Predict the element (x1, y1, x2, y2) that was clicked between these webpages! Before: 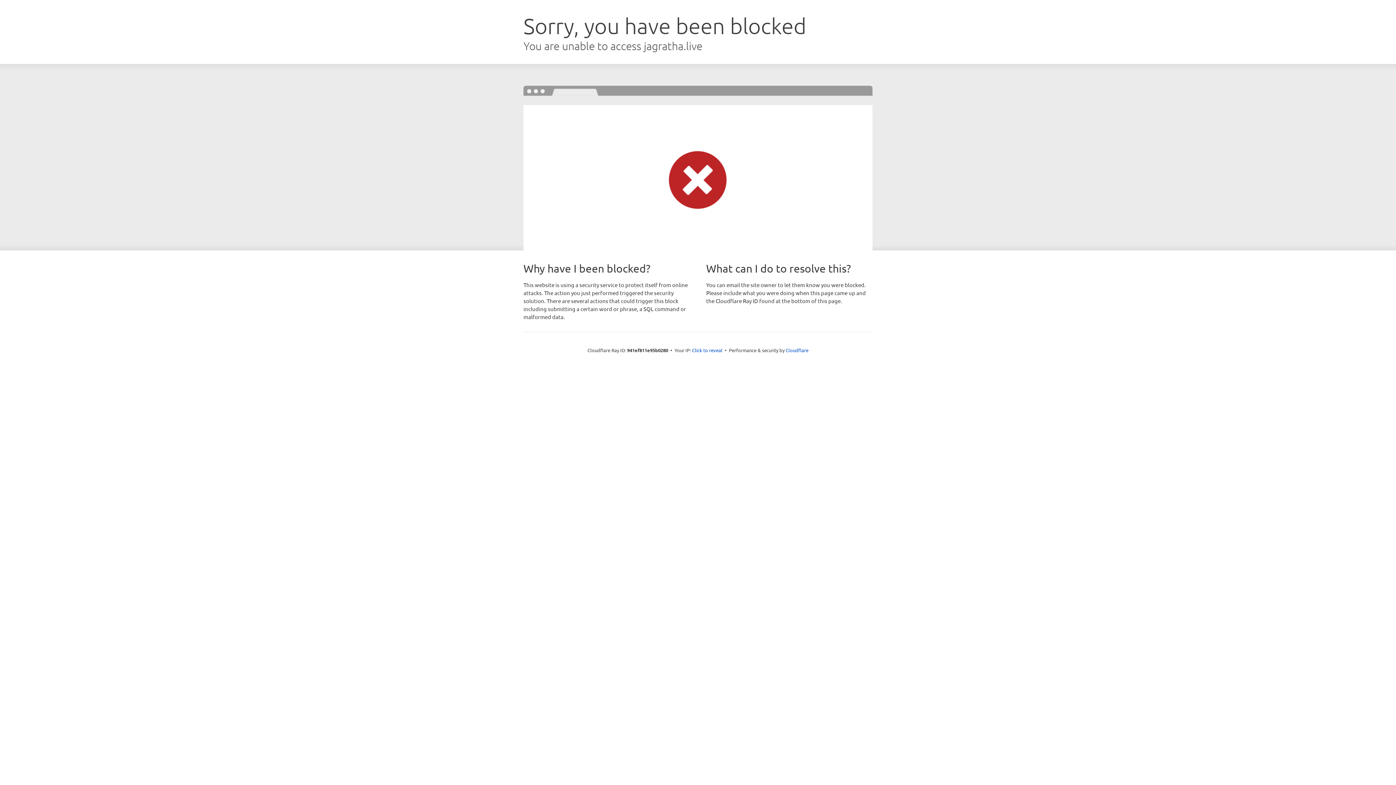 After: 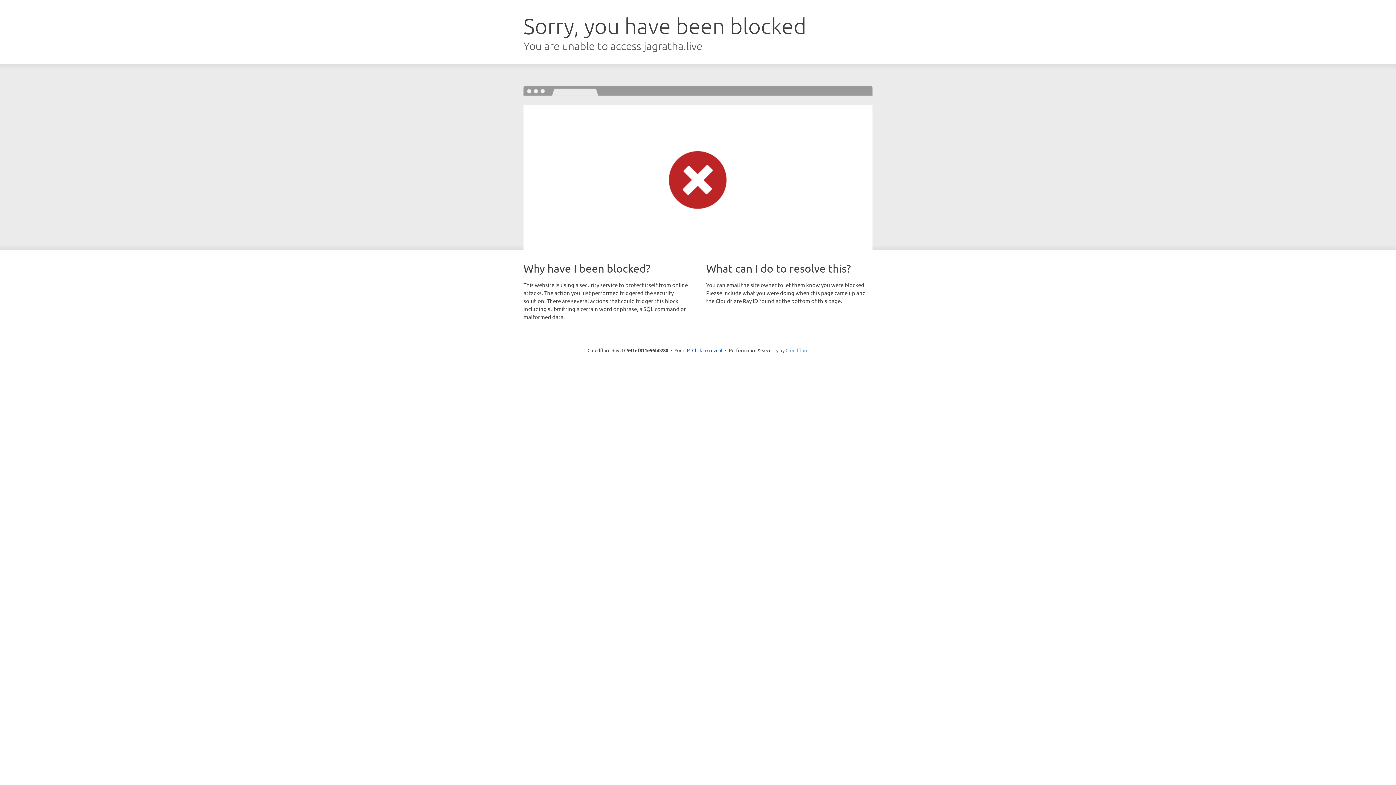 Action: bbox: (785, 347, 808, 353) label: Cloudflare